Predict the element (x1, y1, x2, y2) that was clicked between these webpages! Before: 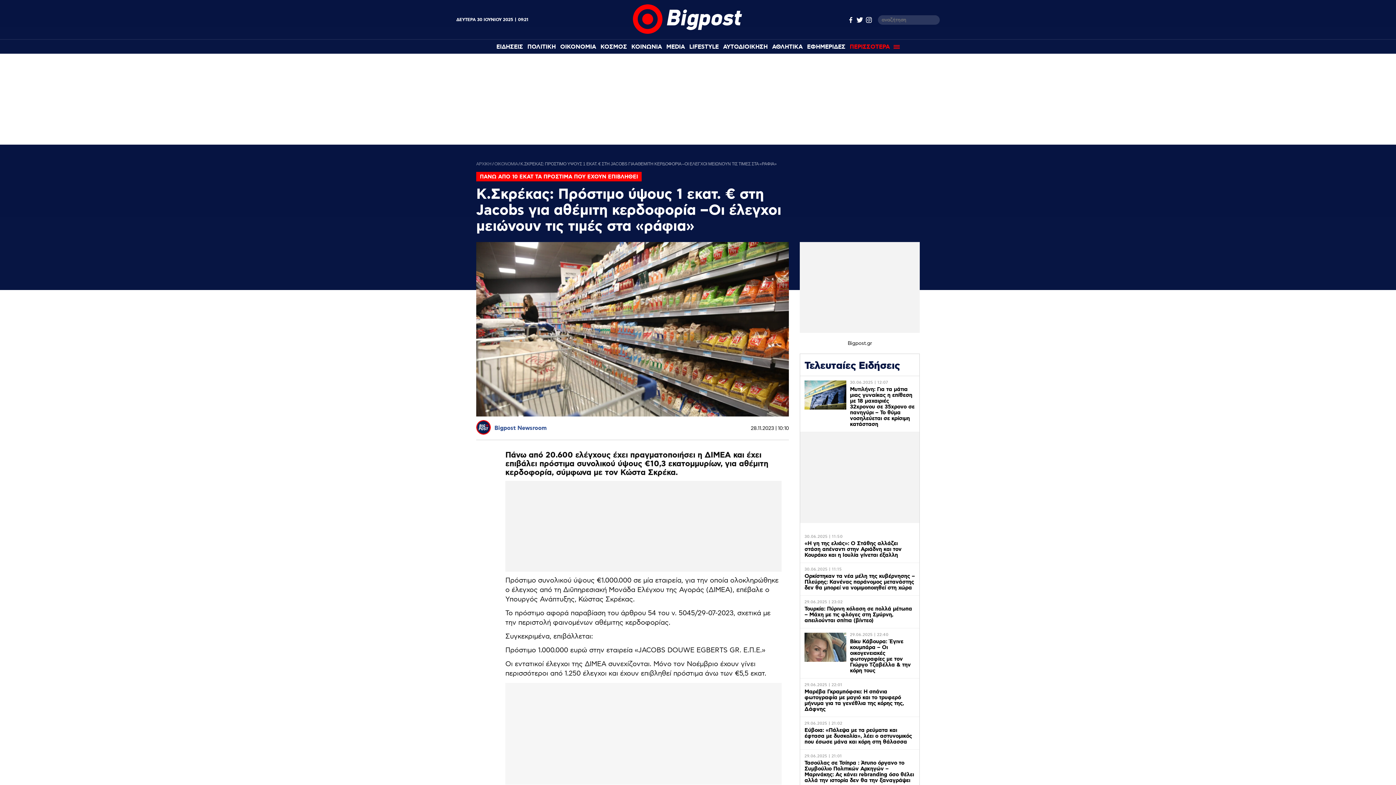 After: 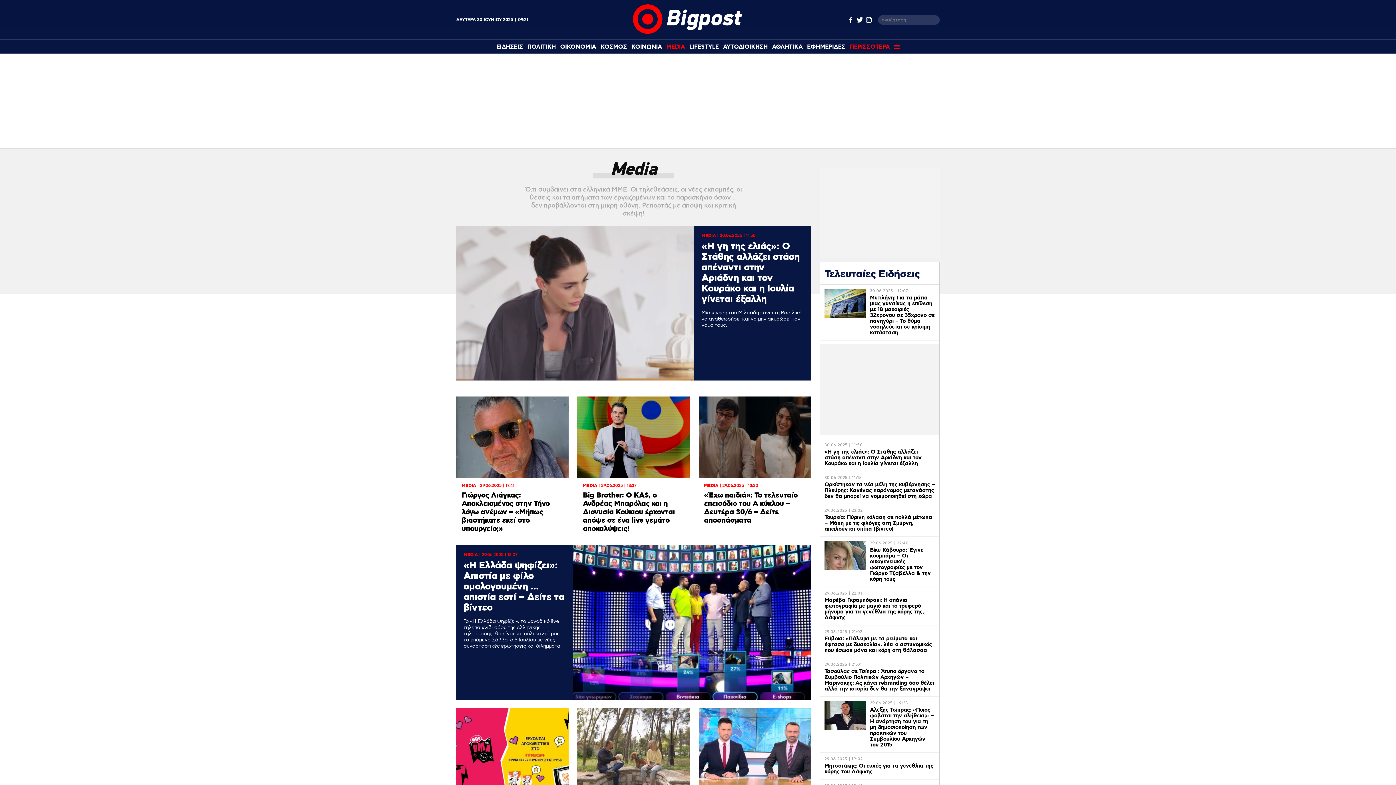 Action: label: MEDIA bbox: (666, 43, 685, 51)